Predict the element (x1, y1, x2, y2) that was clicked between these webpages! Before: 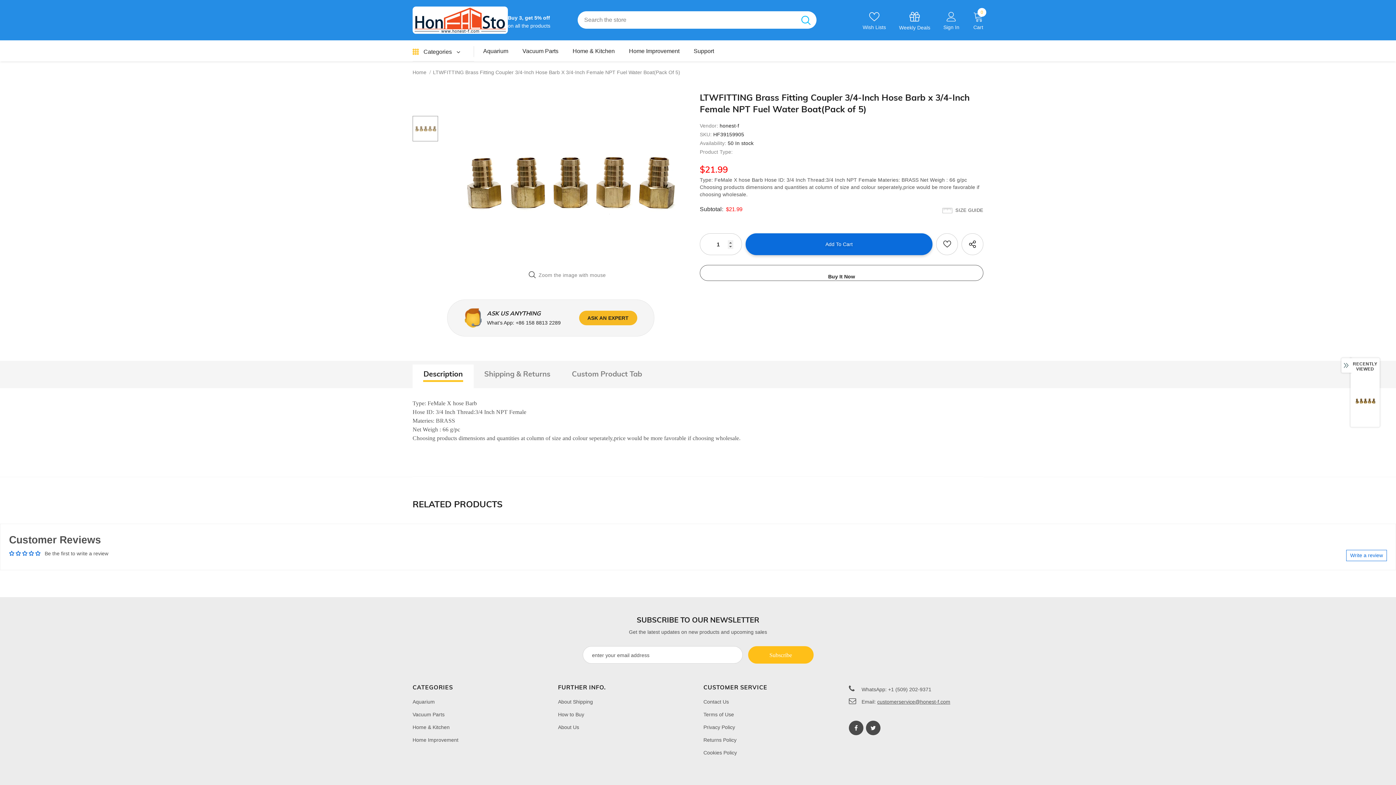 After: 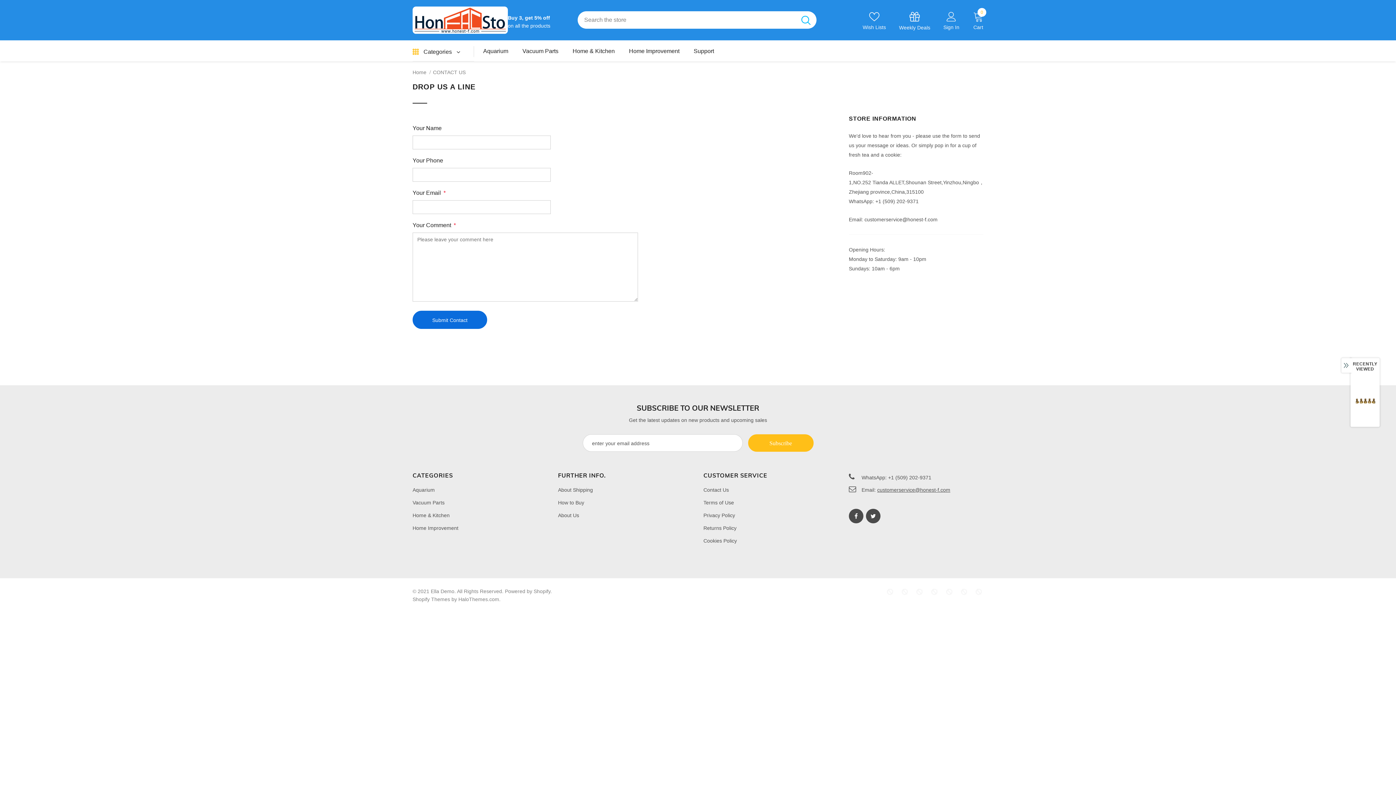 Action: bbox: (703, 696, 729, 707) label: Contact Us